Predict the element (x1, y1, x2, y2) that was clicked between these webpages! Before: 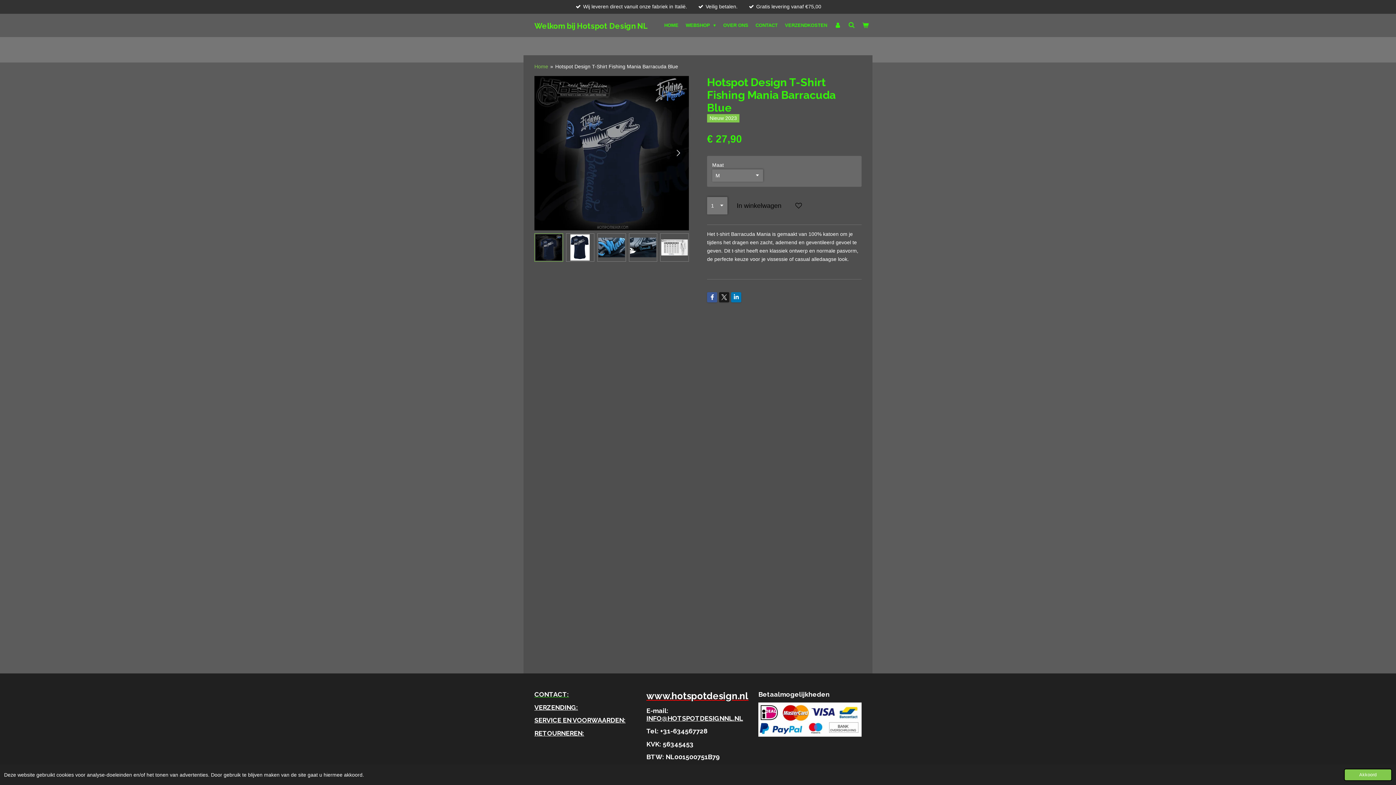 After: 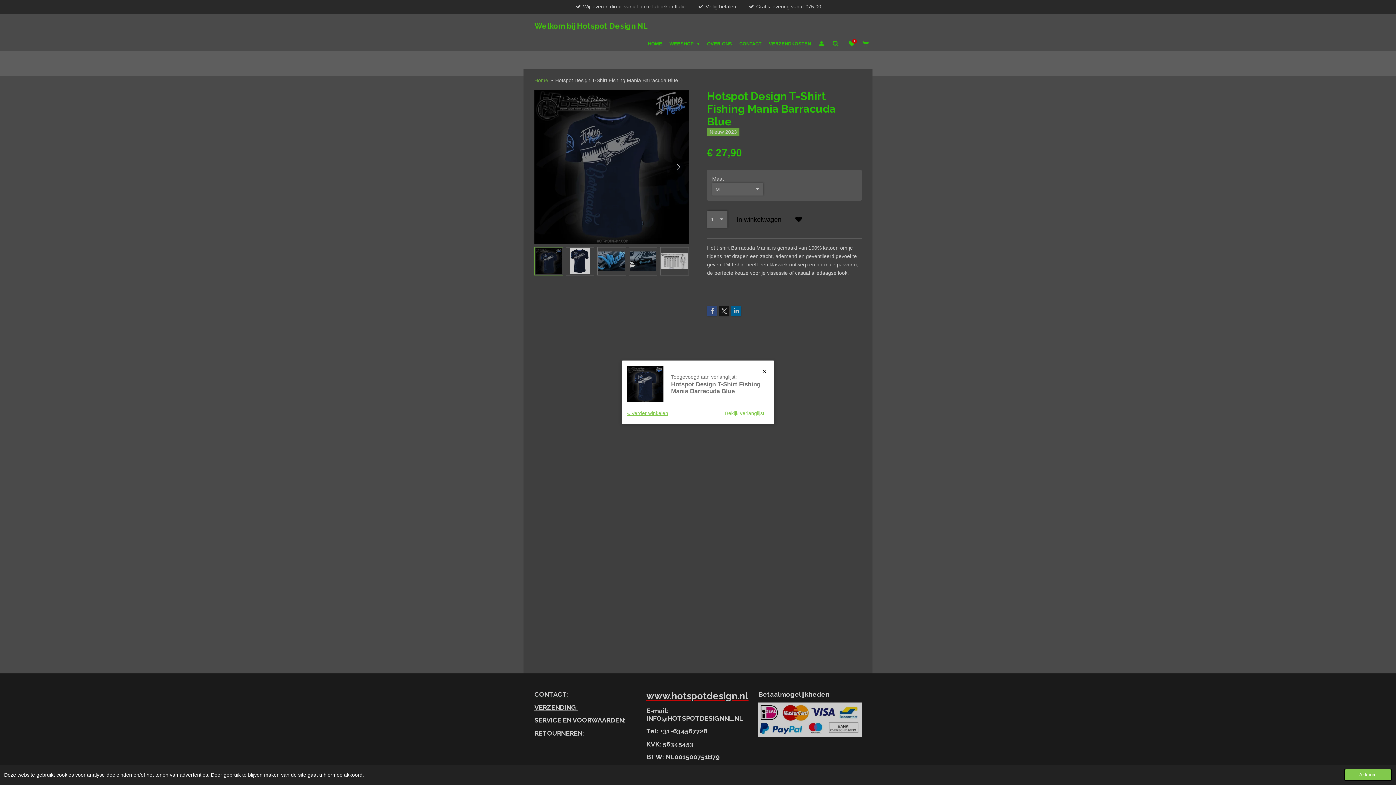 Action: bbox: (790, 197, 806, 214)